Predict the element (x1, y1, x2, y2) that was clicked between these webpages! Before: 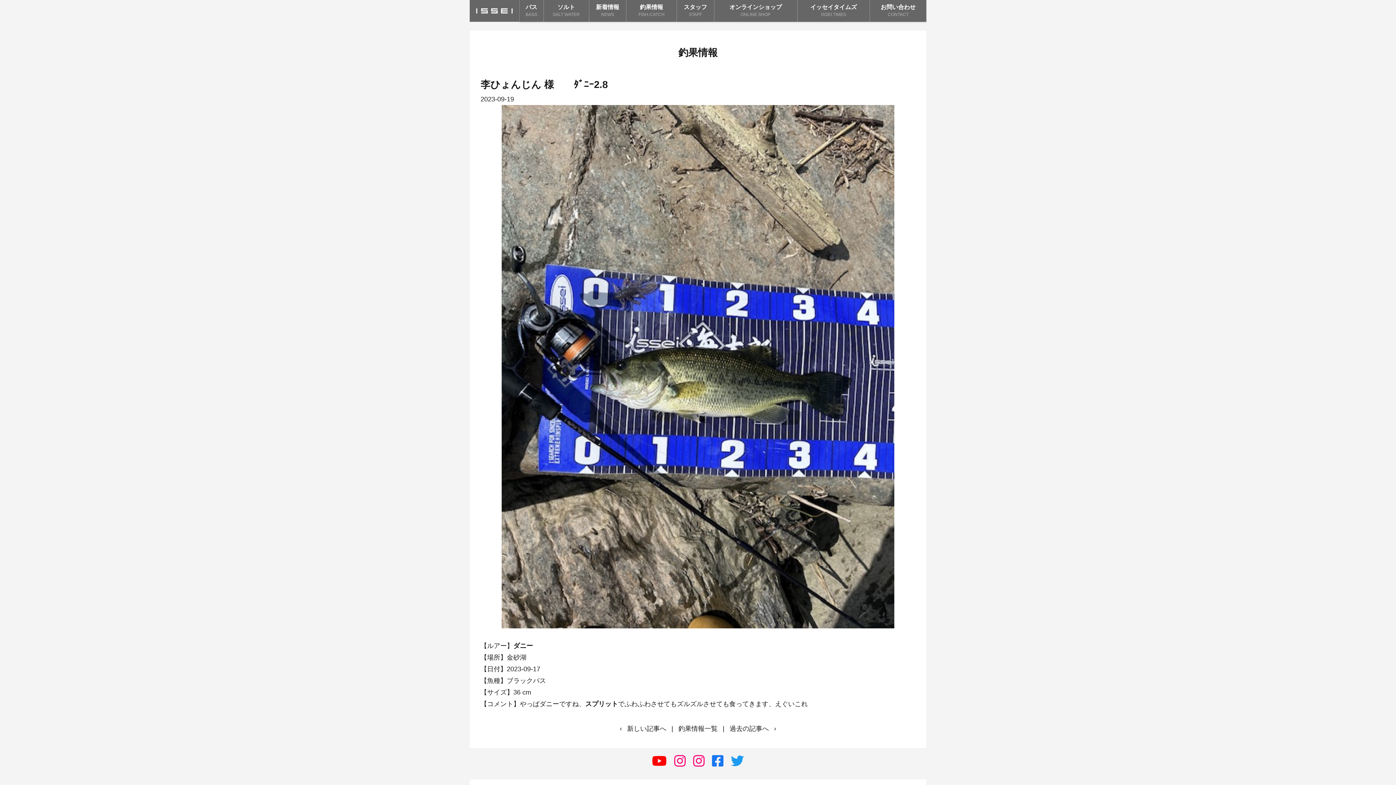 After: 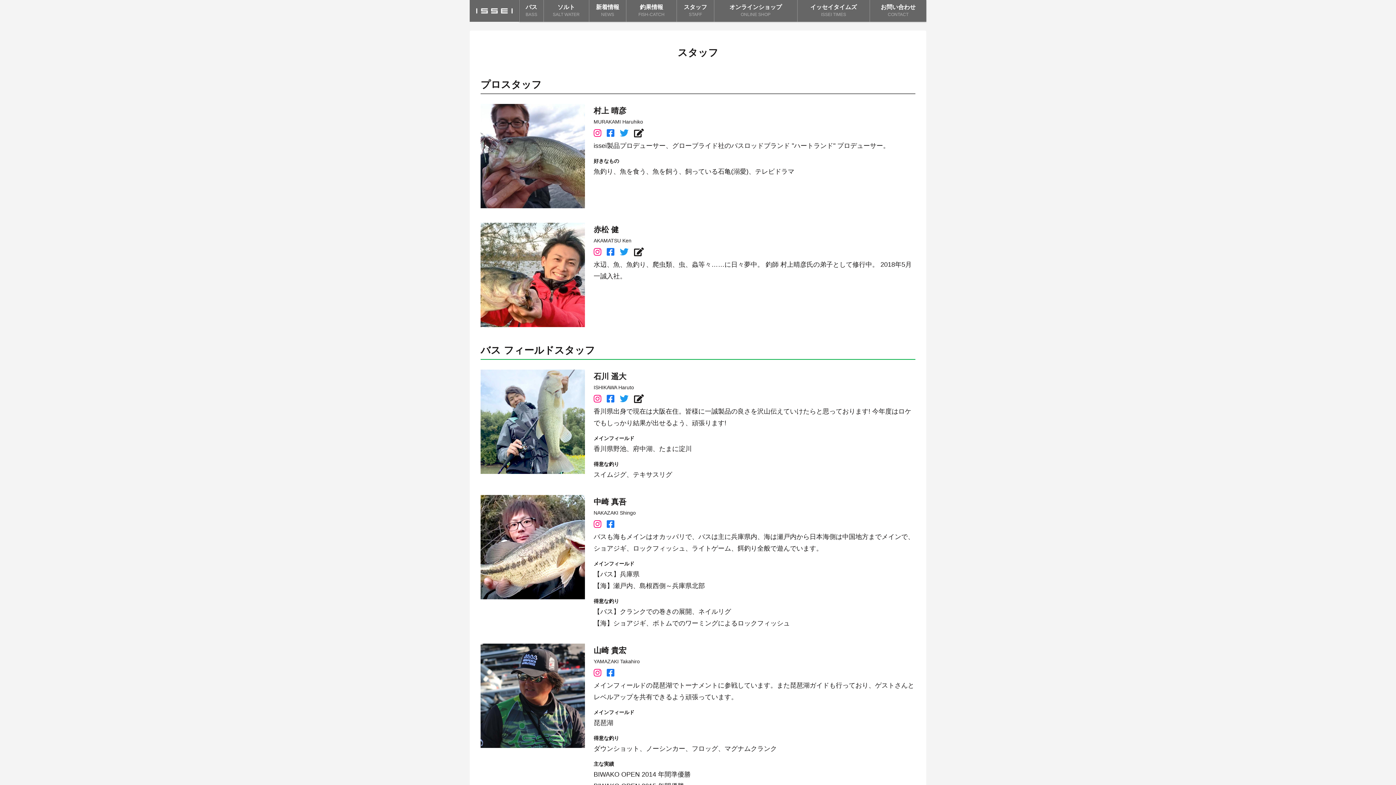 Action: bbox: (677, 0, 714, 21) label: スタッフ
STAFF